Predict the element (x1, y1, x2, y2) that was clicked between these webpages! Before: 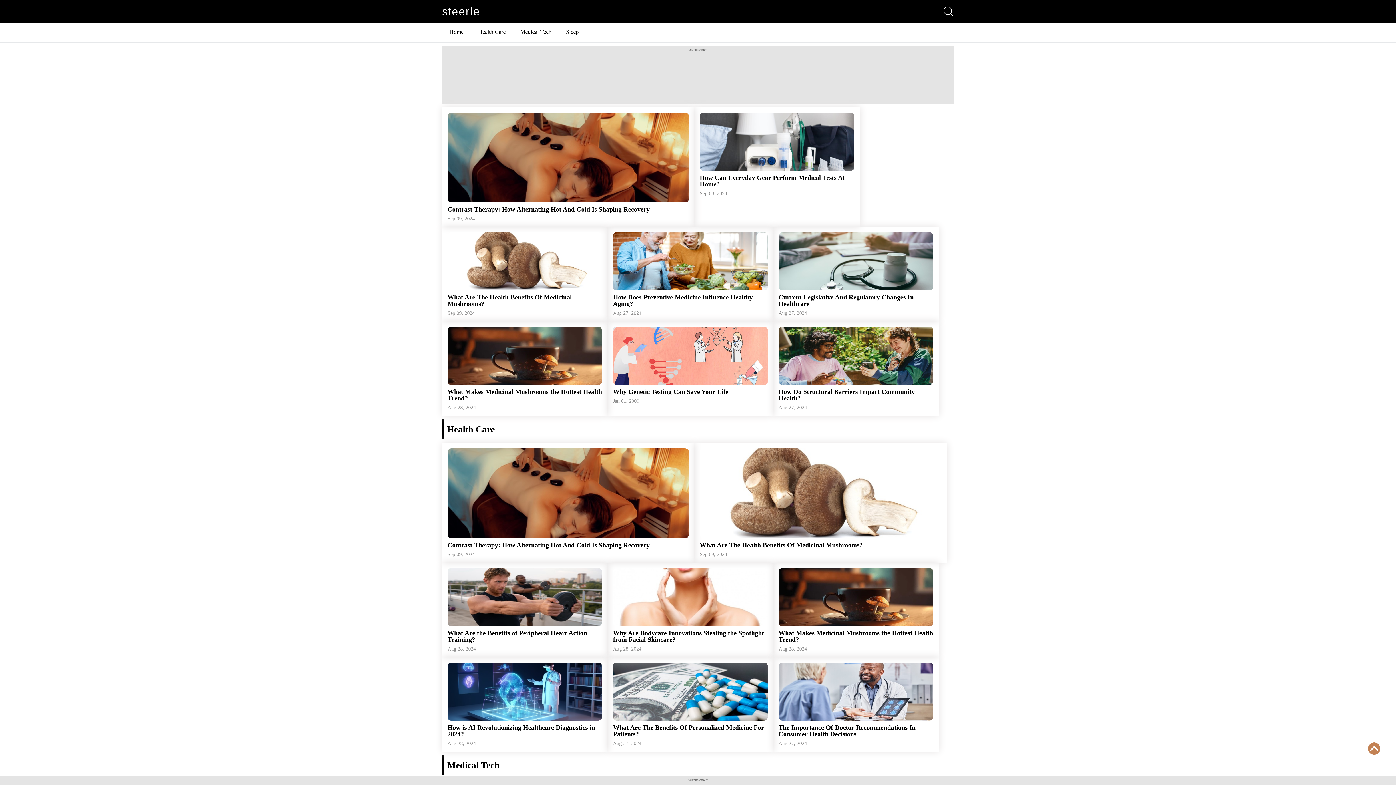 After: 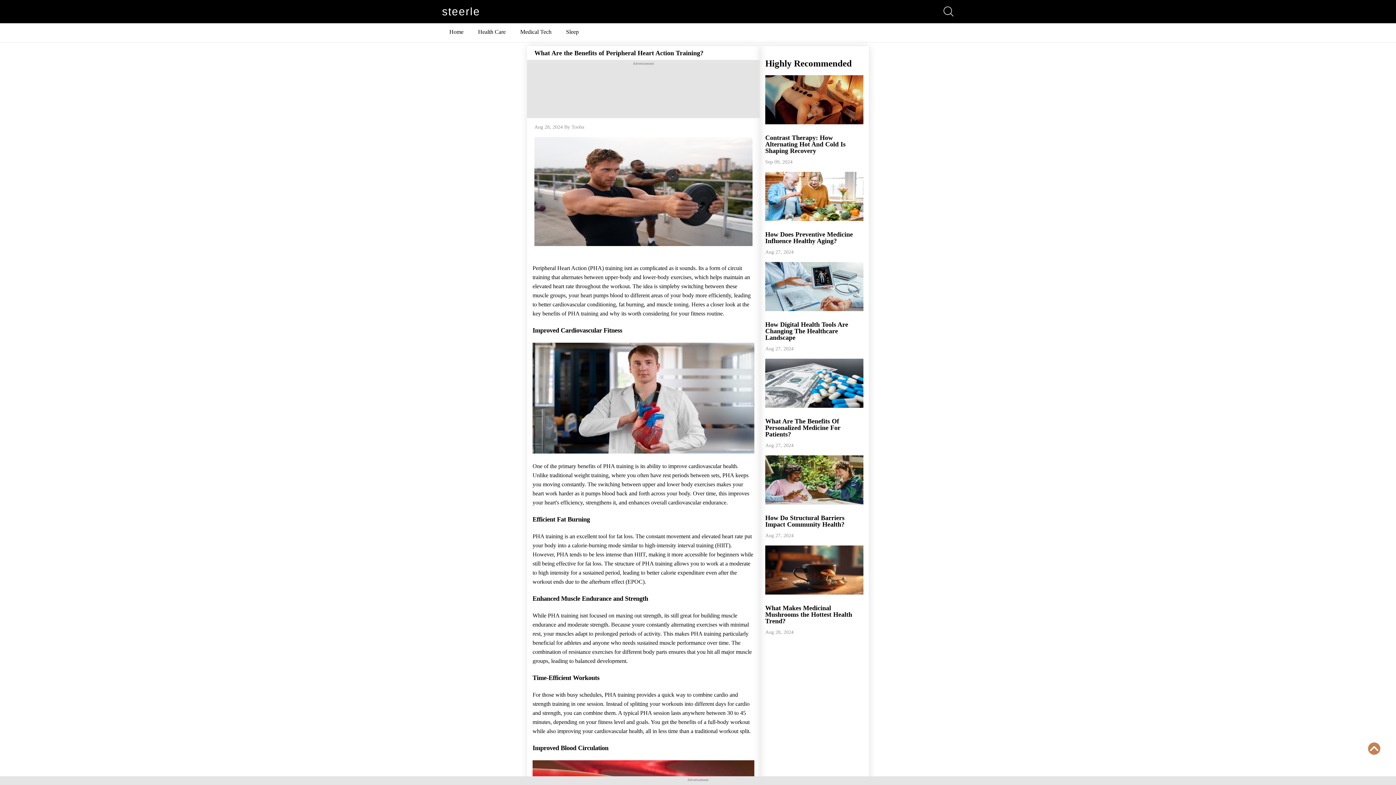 Action: bbox: (442, 562, 607, 657) label: What Are the Benefits of Peripheral Heart Action Training?

Aug 28, 2024